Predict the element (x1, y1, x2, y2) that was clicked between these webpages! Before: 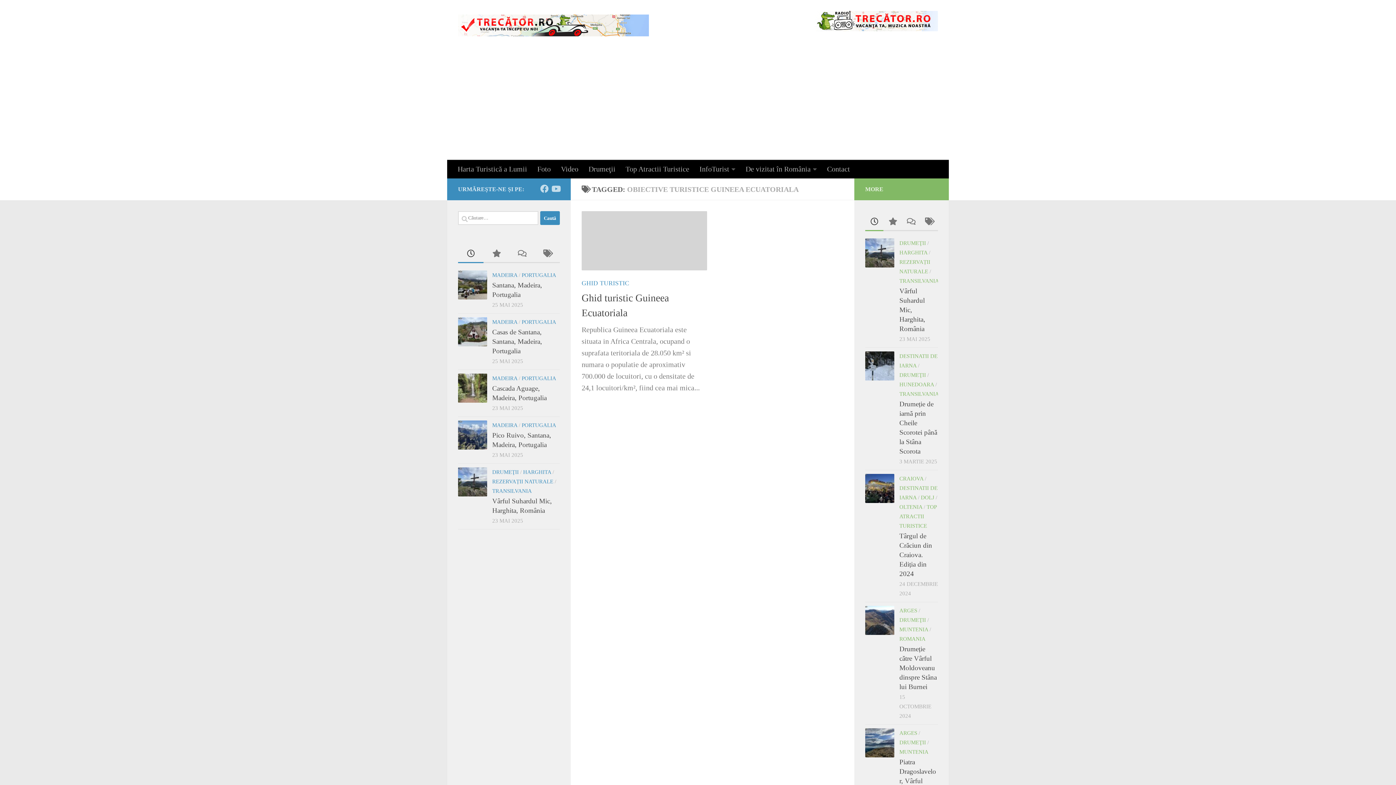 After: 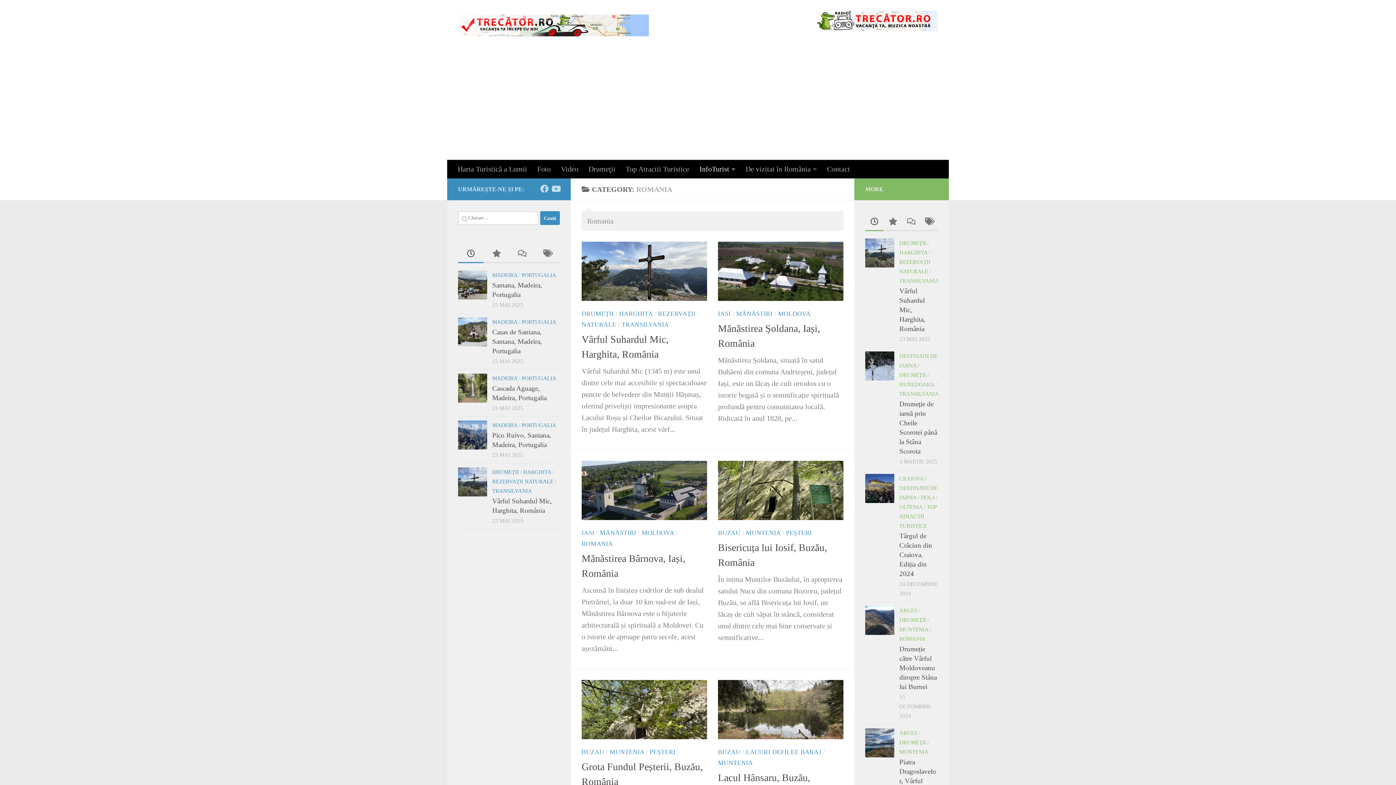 Action: bbox: (899, 636, 925, 642) label: ROMANIA